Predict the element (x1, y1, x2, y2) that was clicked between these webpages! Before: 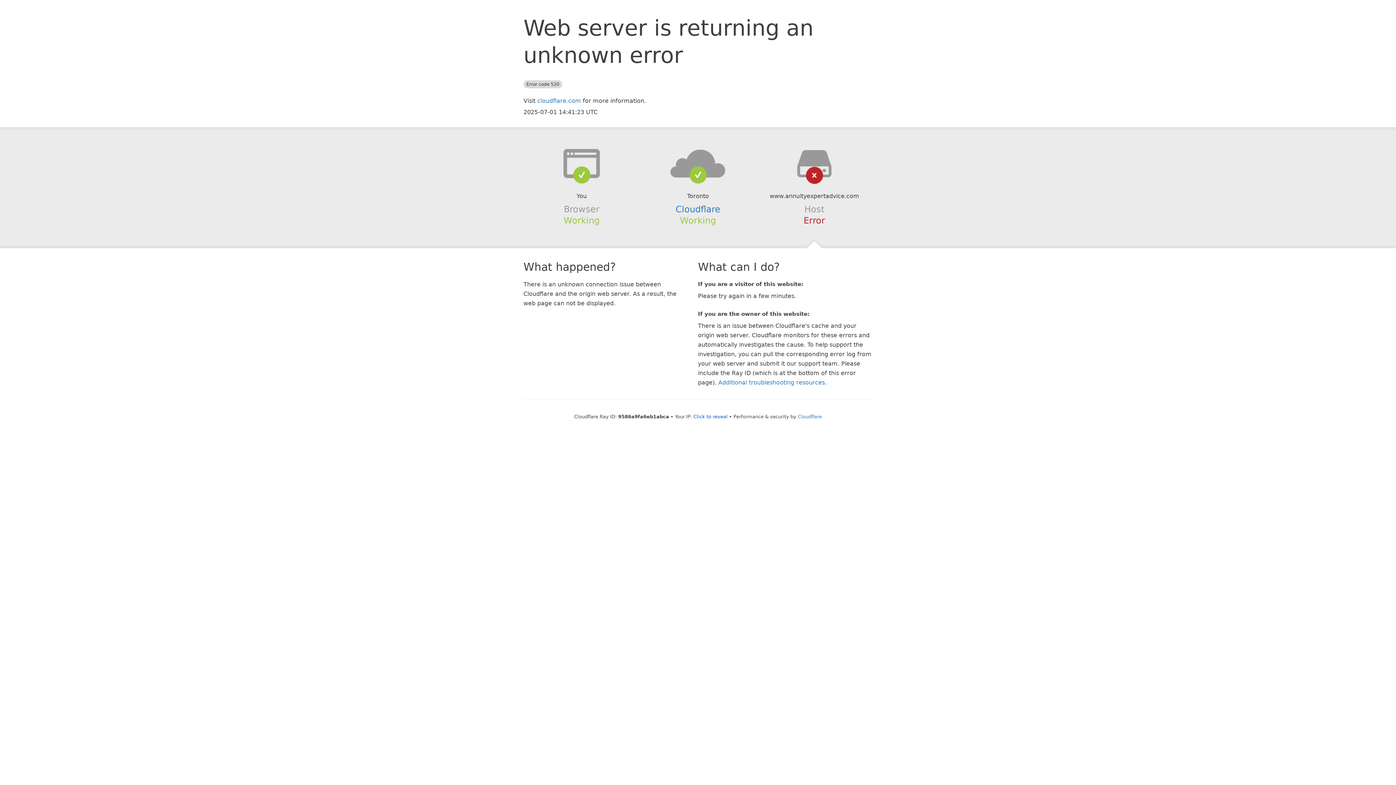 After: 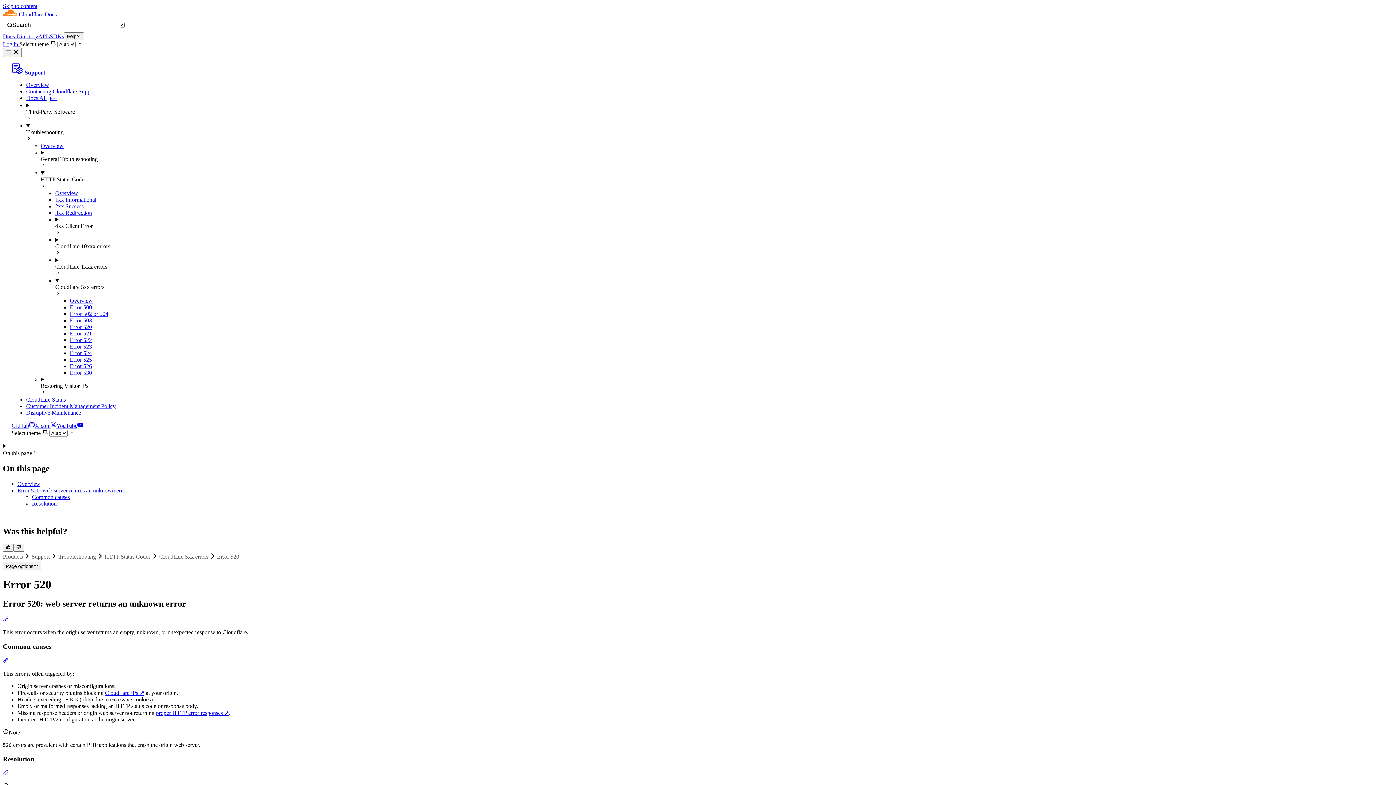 Action: label: Additional troubleshooting resources bbox: (718, 379, 825, 386)